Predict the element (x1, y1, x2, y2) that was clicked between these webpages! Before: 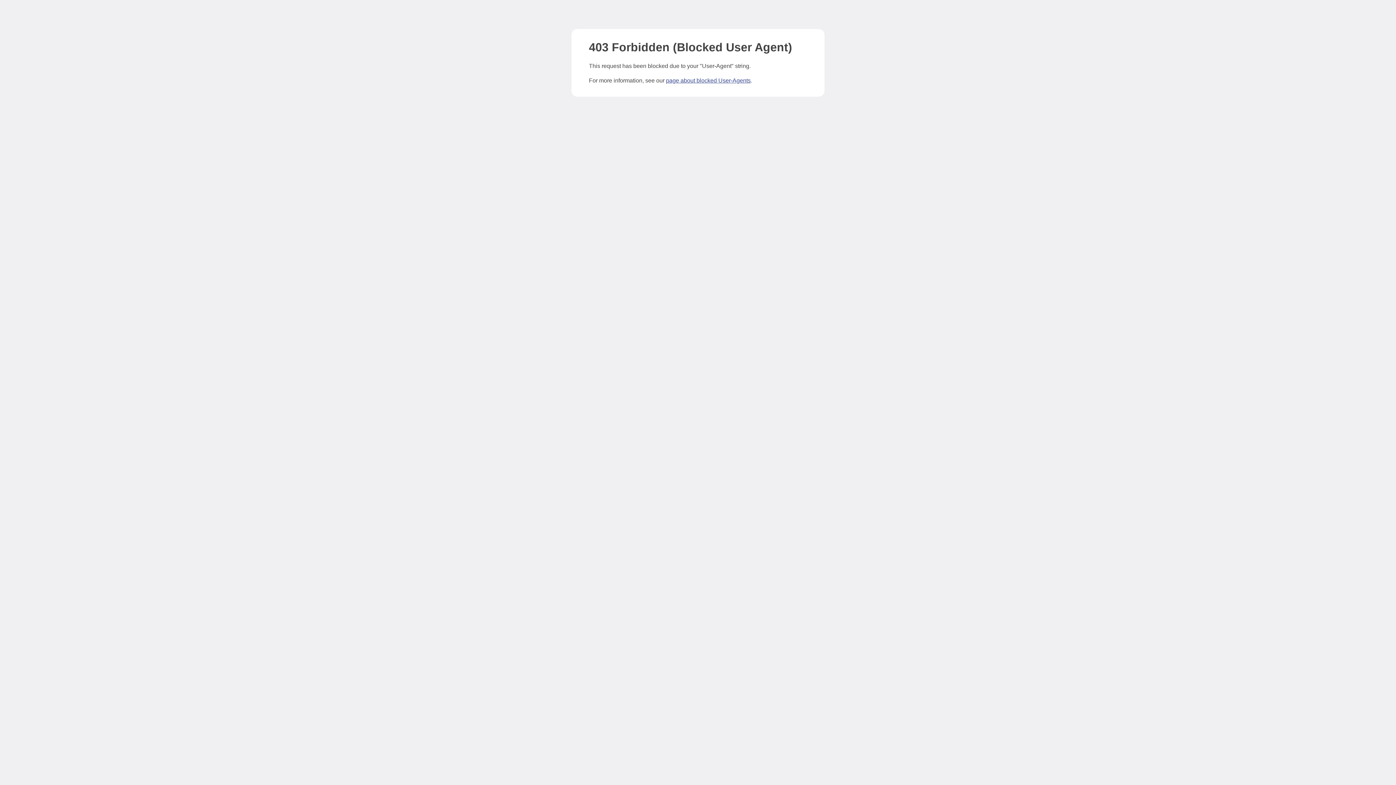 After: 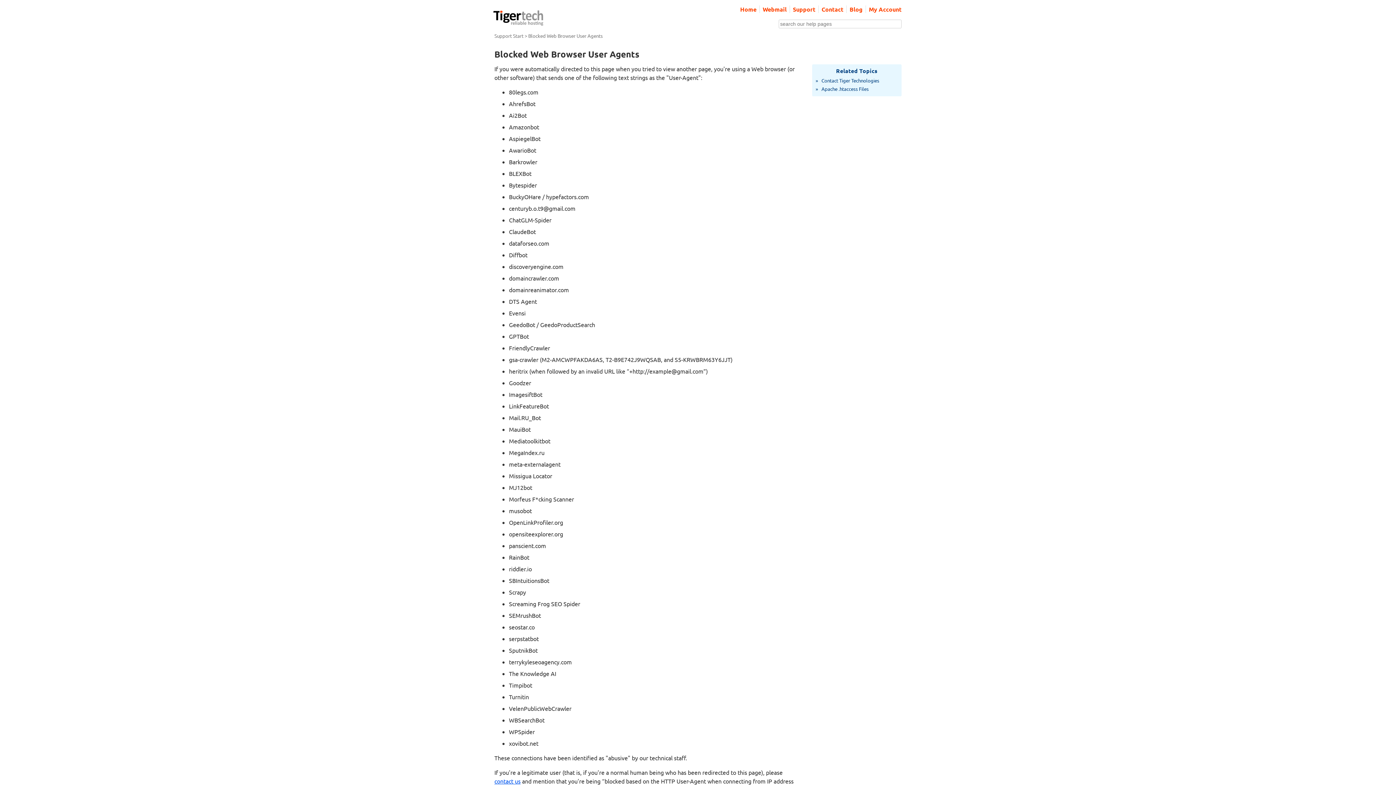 Action: bbox: (666, 77, 750, 83) label: page about blocked User-Agents